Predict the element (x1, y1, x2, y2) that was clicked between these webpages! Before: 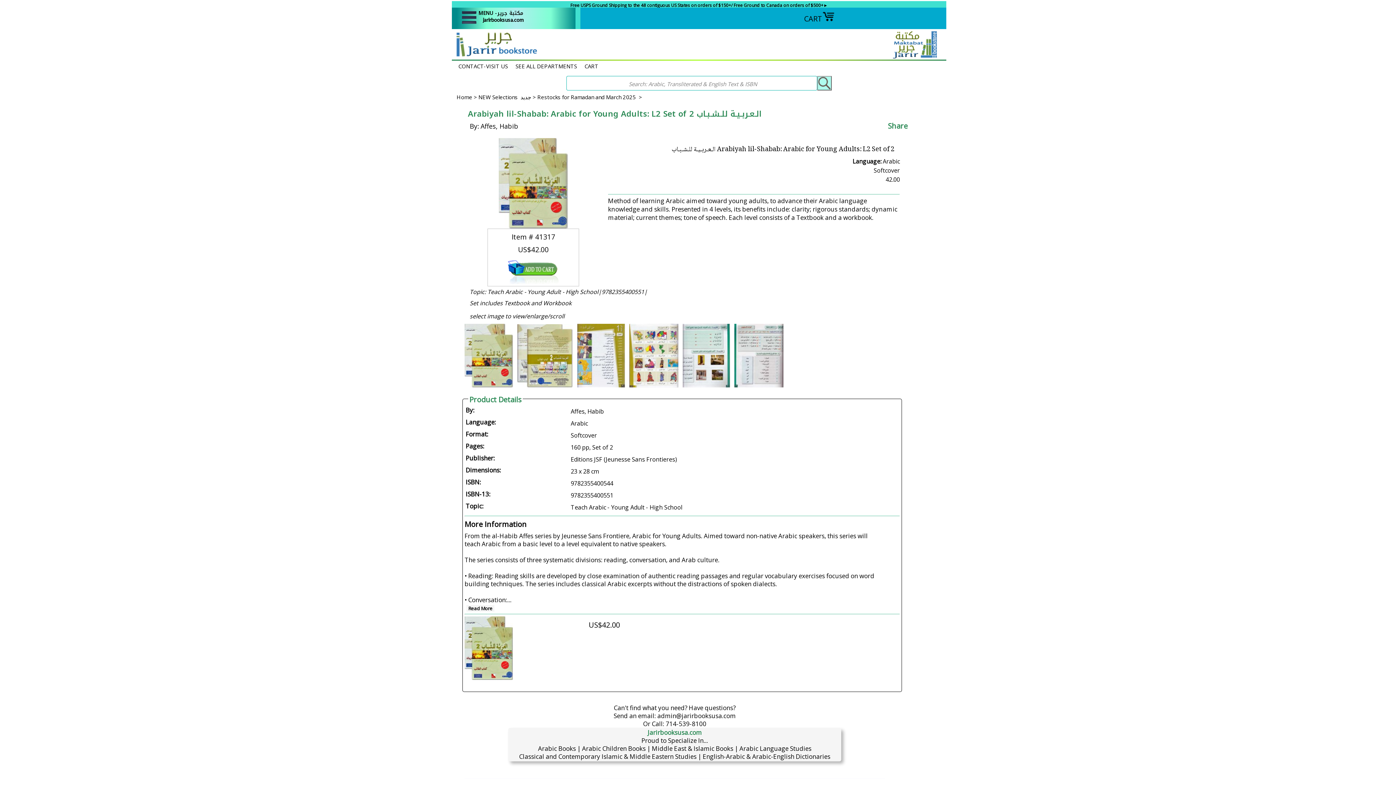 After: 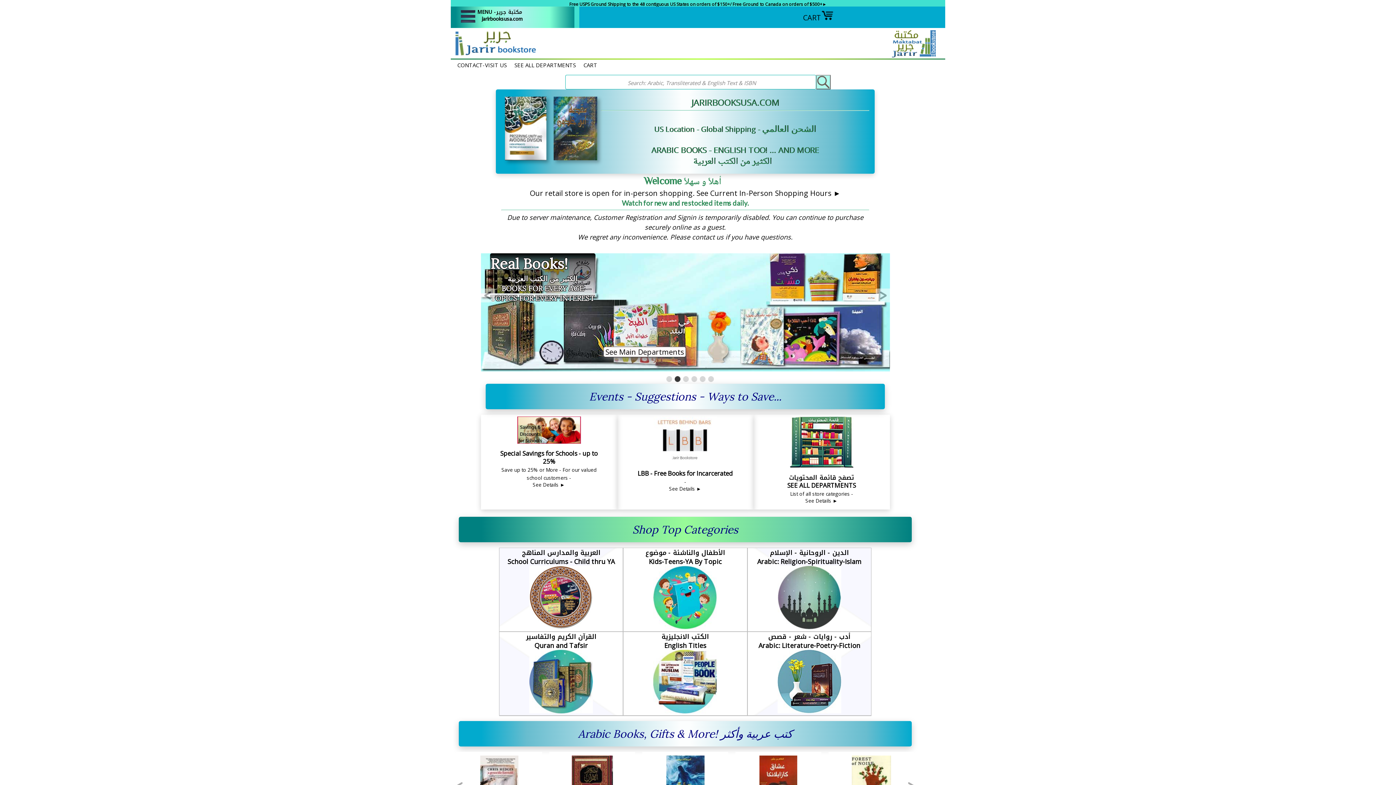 Action: bbox: (456, 93, 472, 100) label: Home